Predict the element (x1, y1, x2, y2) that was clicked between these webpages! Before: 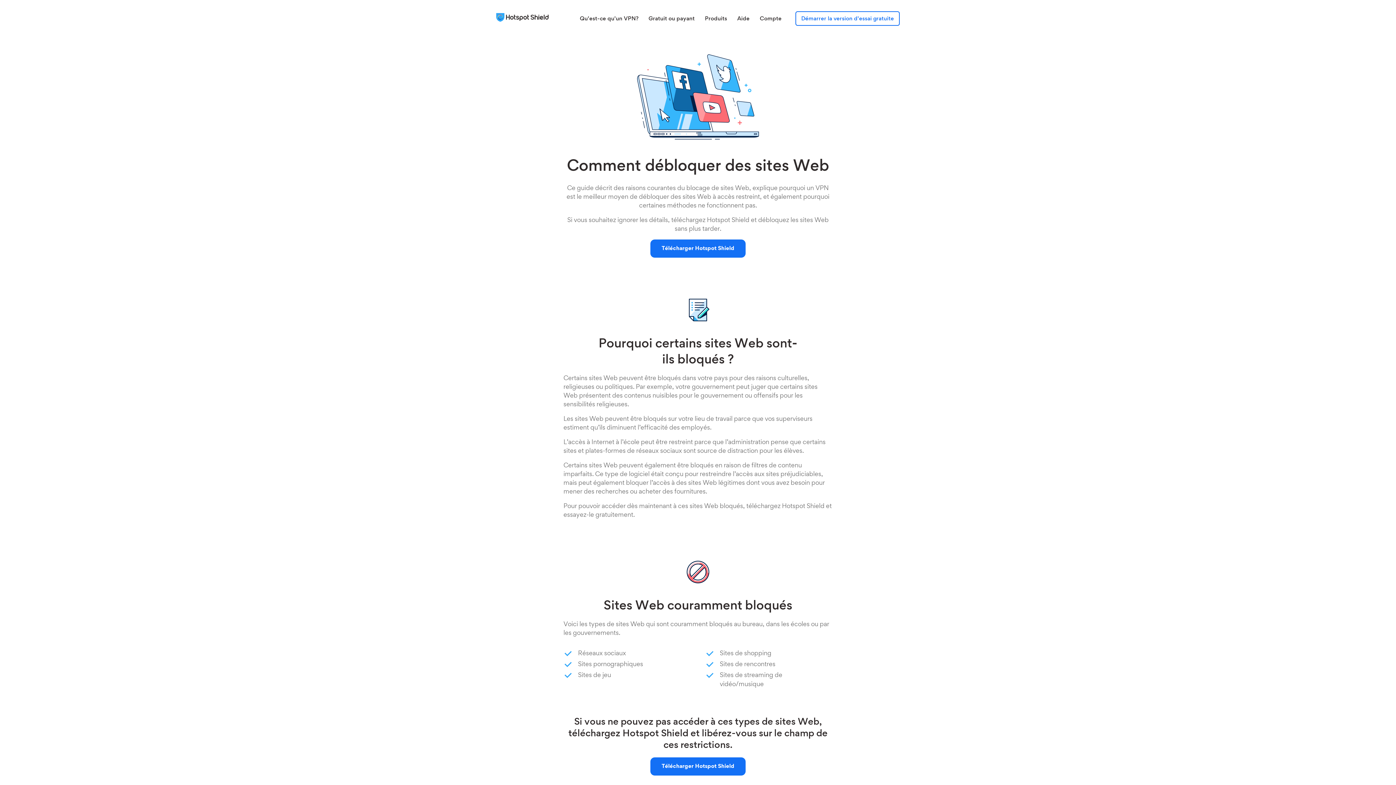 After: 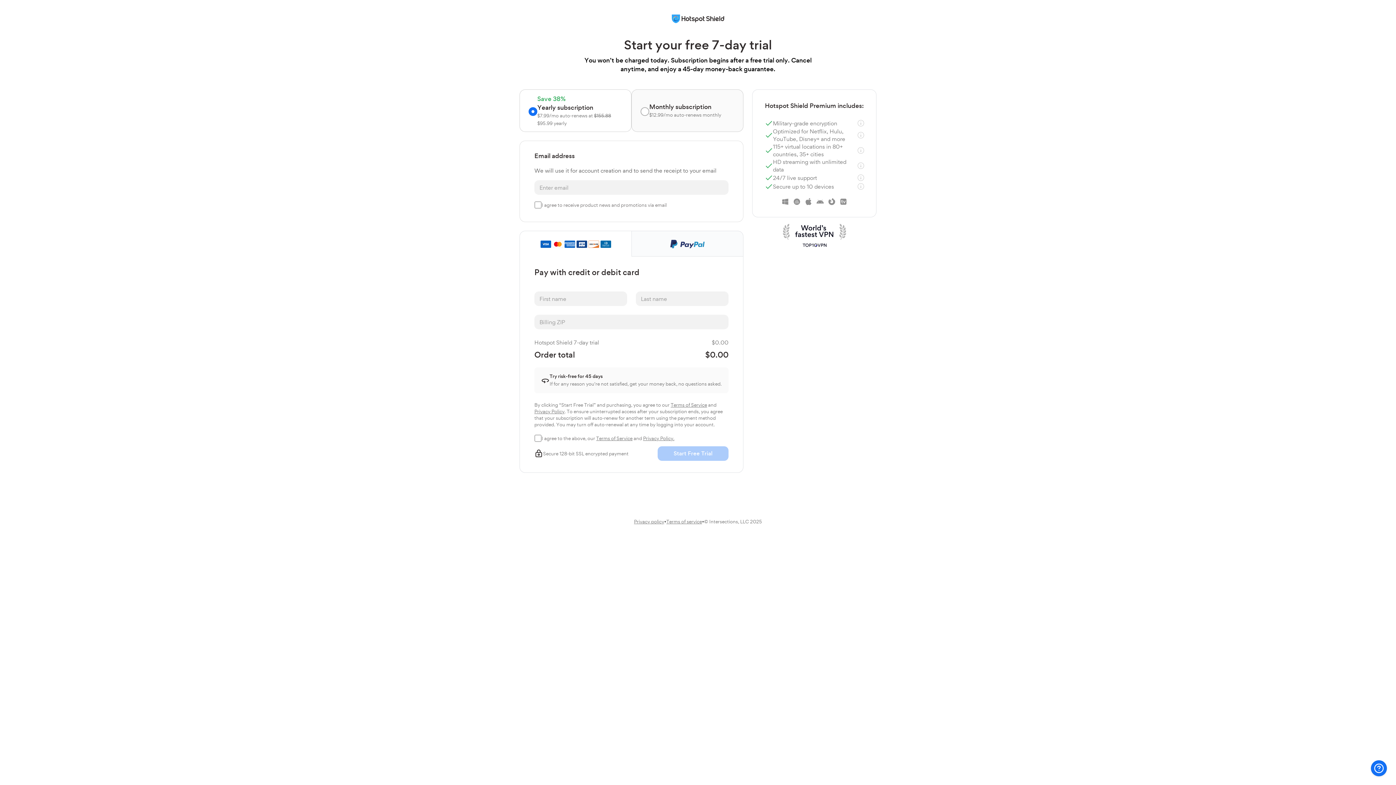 Action: bbox: (795, 11, 900, 25) label: Démarrer la version d'essai gratuite